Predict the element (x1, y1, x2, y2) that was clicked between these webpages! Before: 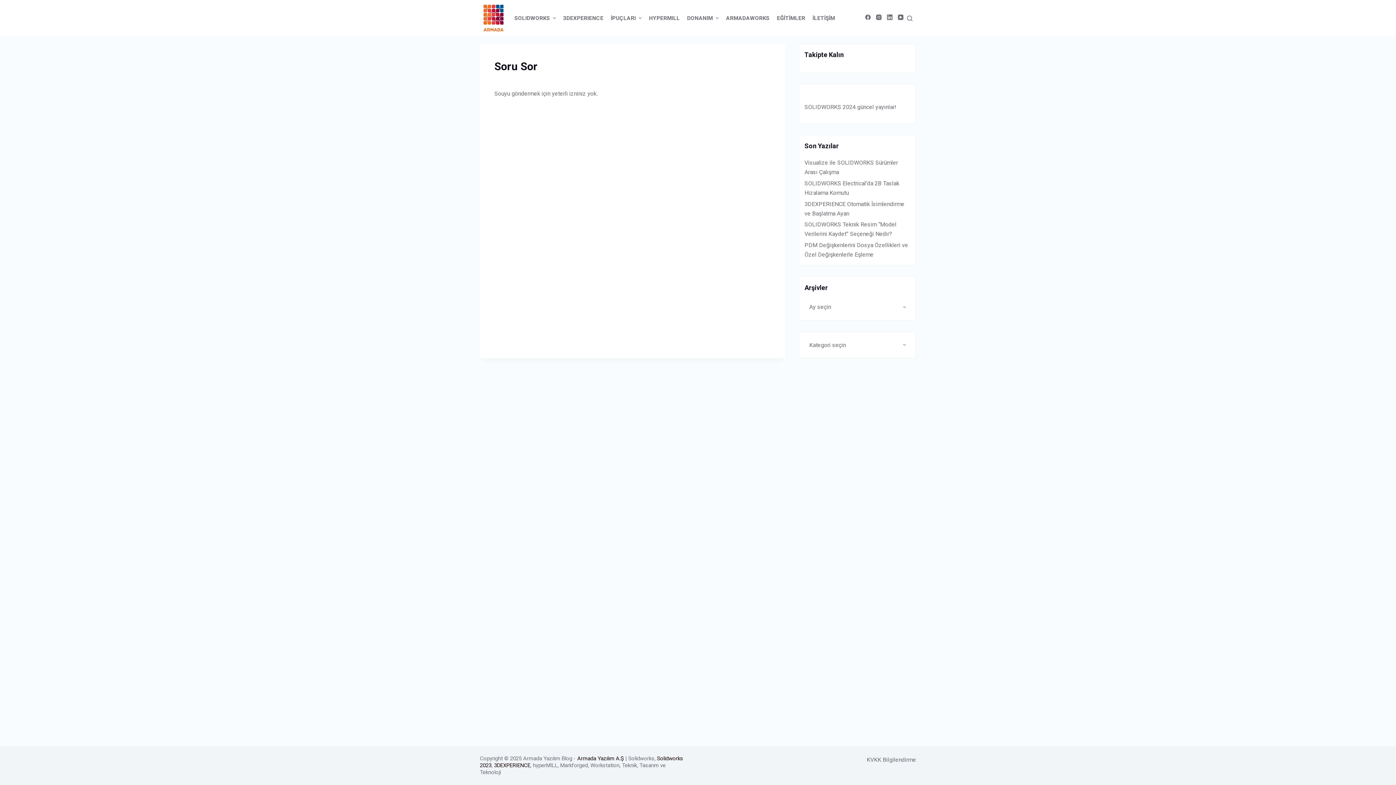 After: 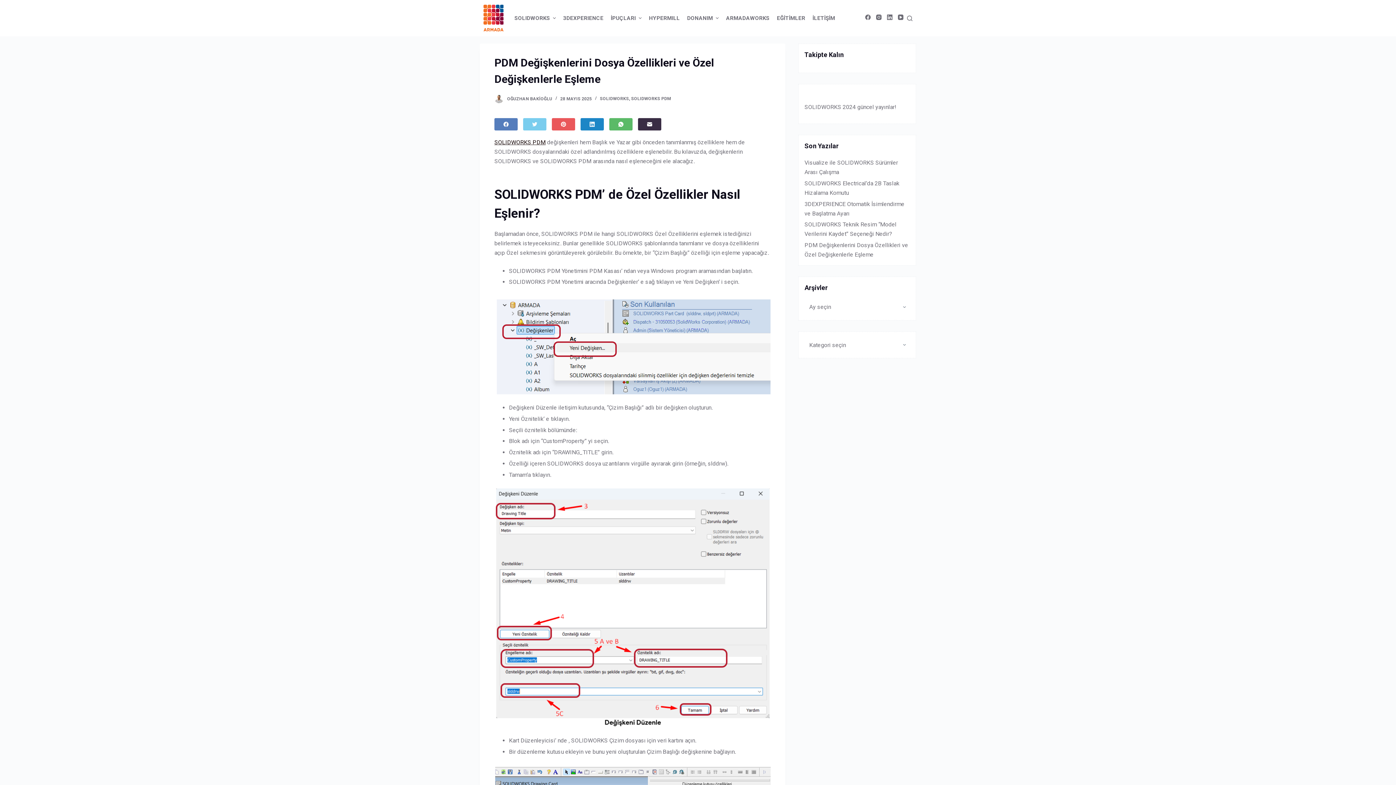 Action: label: PDM Değişkenlerini Dosya Özellikleri ve Özel Değişkenlerle Eşleme bbox: (804, 240, 910, 259)